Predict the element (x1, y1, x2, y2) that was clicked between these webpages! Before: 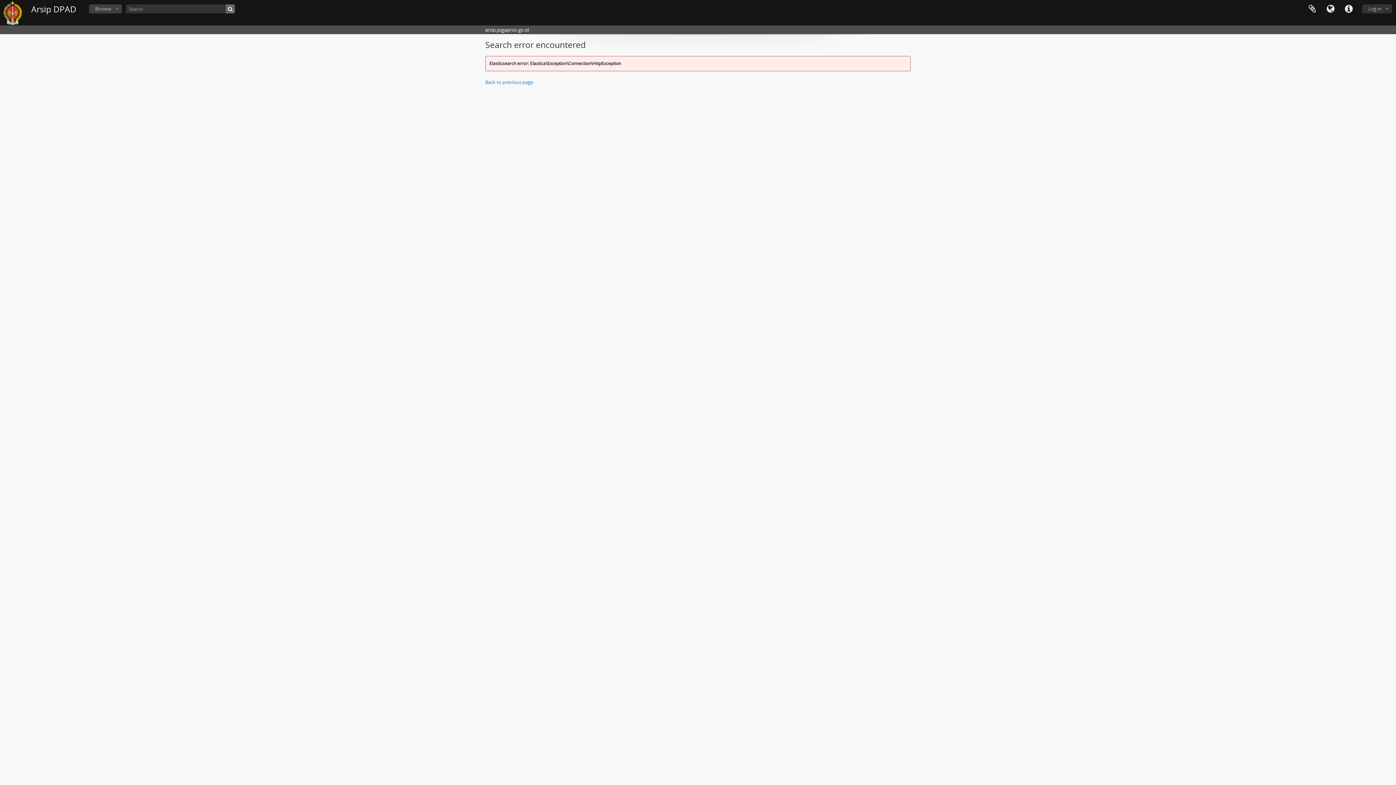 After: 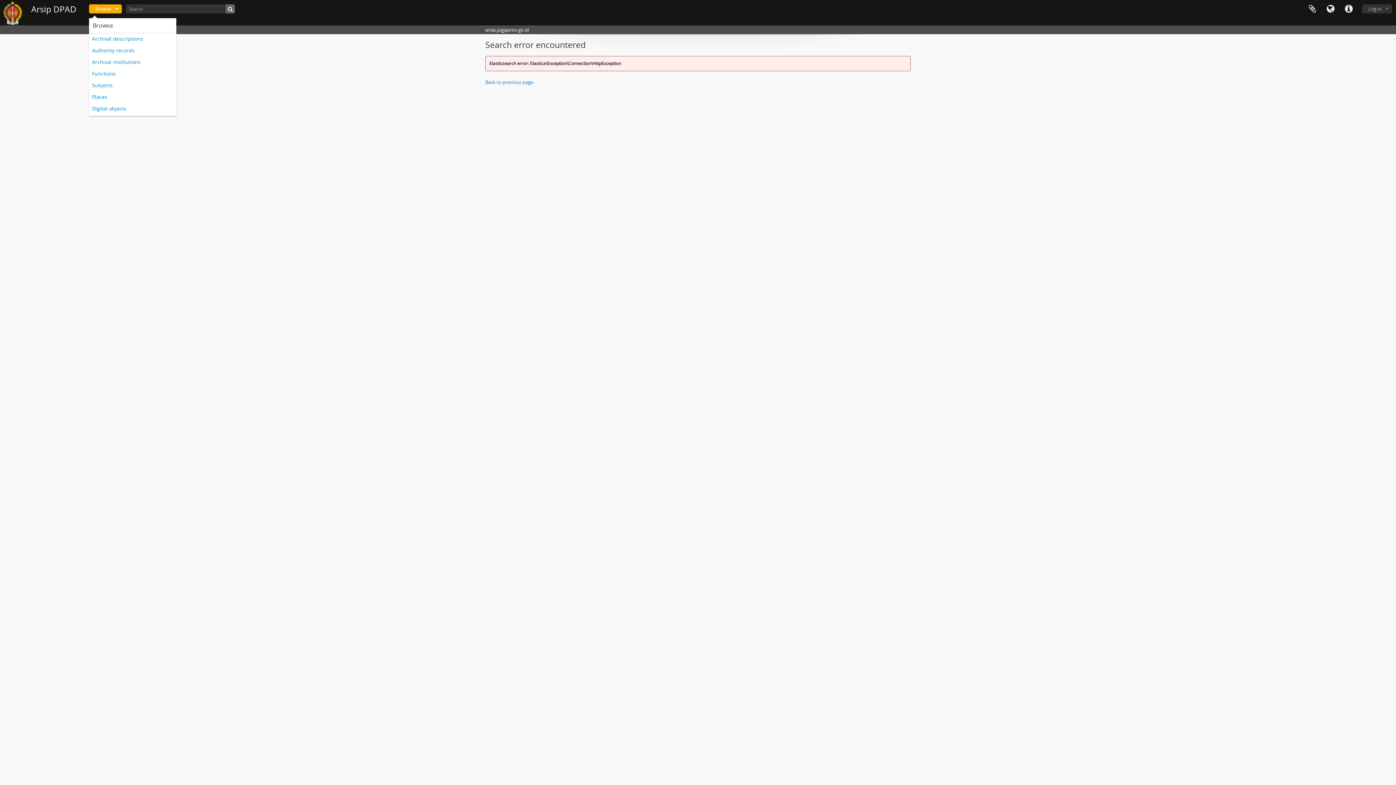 Action: bbox: (89, 4, 121, 13) label: Browse